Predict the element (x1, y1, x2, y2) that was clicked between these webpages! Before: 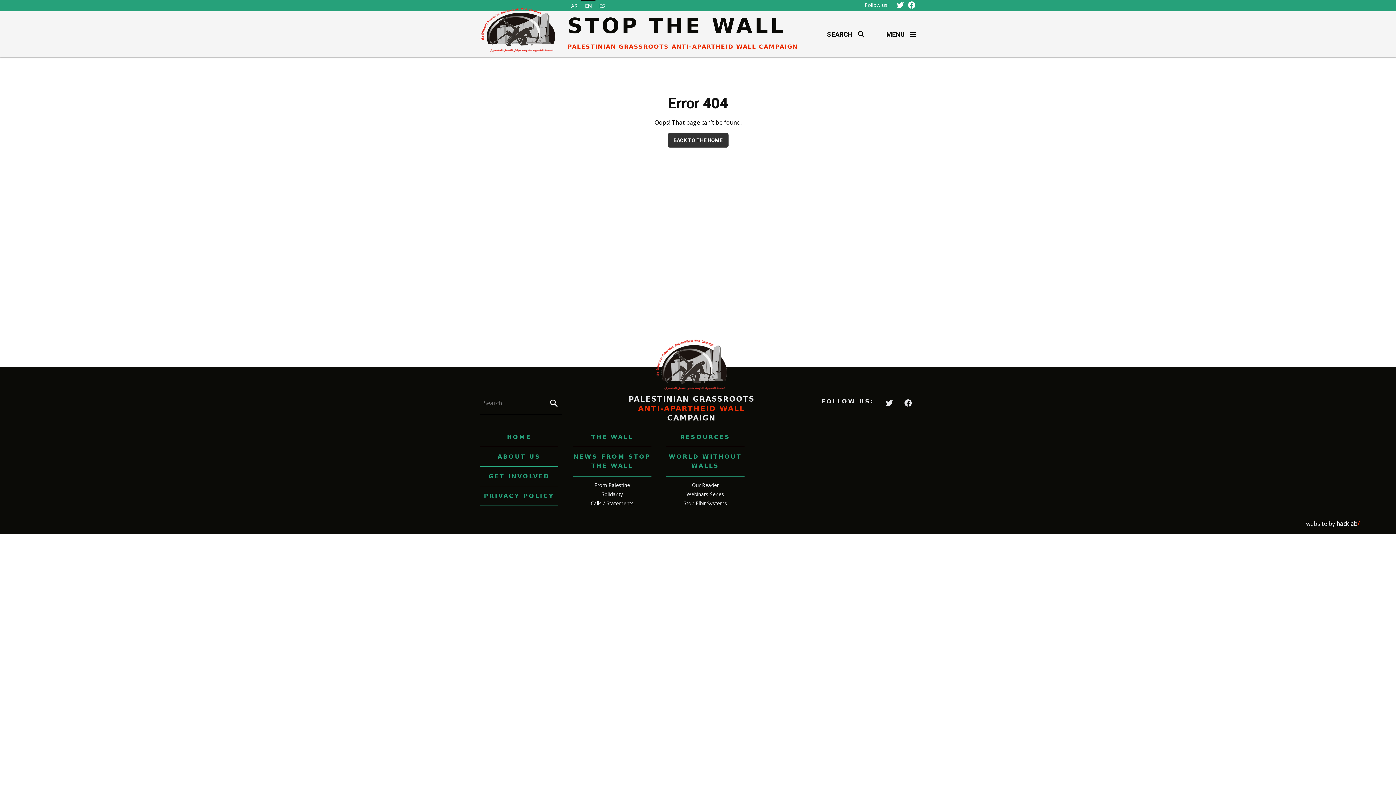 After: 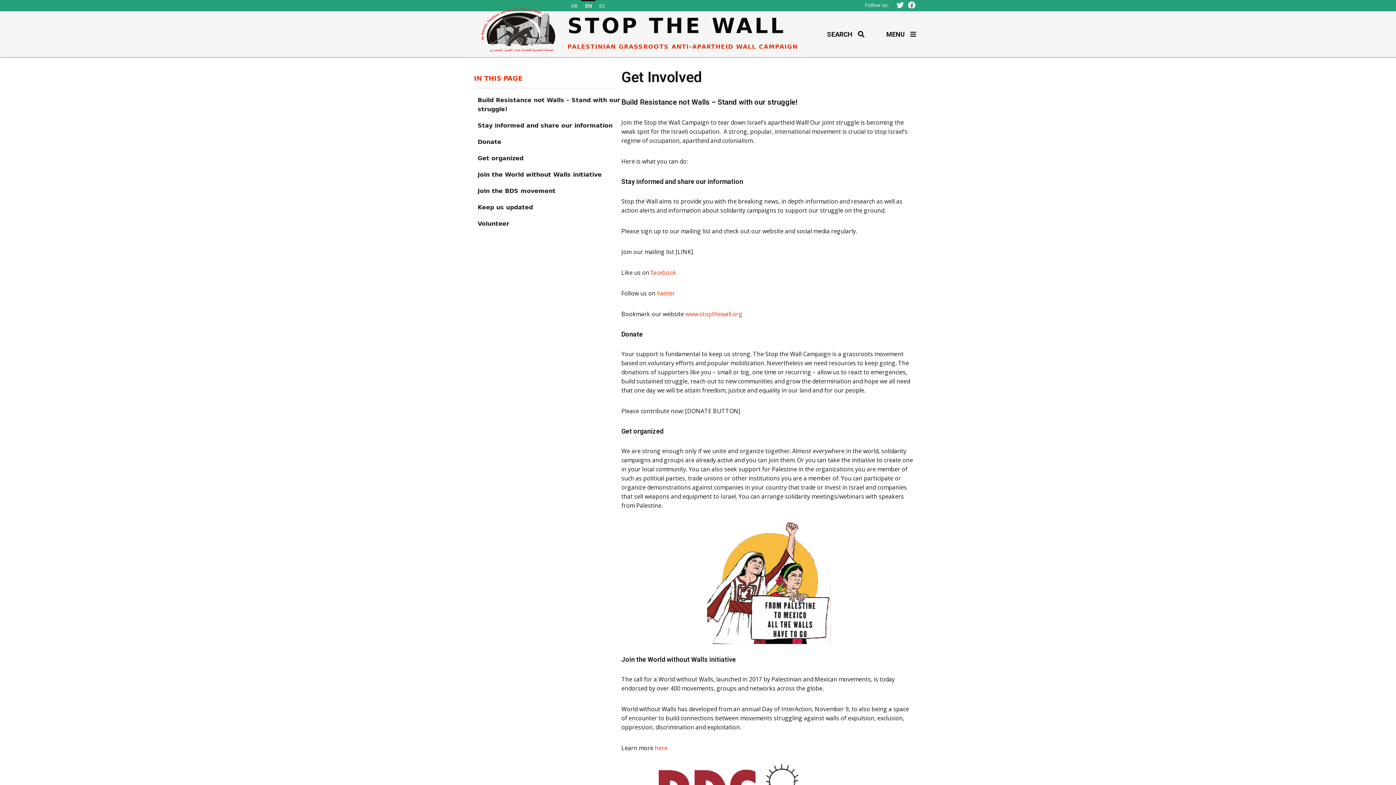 Action: label: GET INVOLVED bbox: (488, 473, 549, 480)